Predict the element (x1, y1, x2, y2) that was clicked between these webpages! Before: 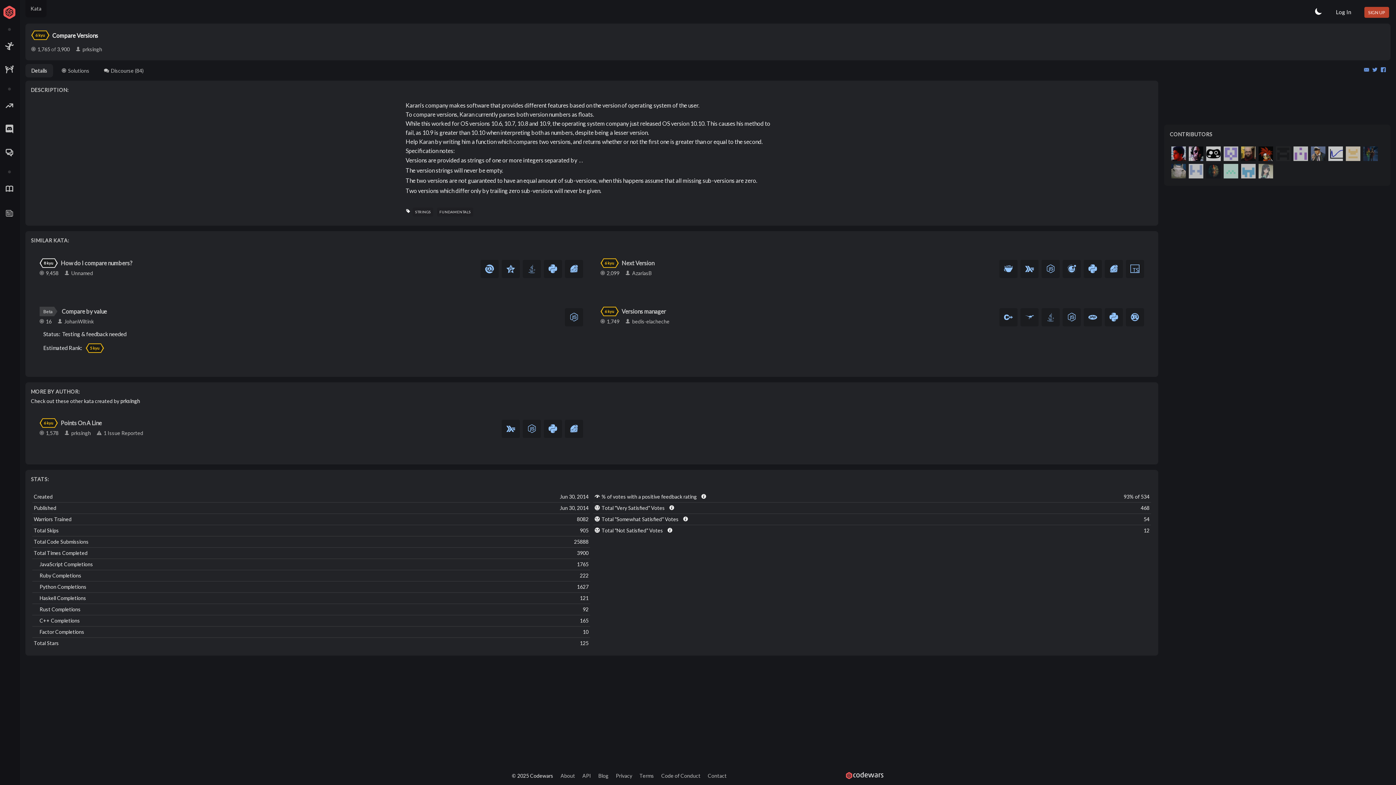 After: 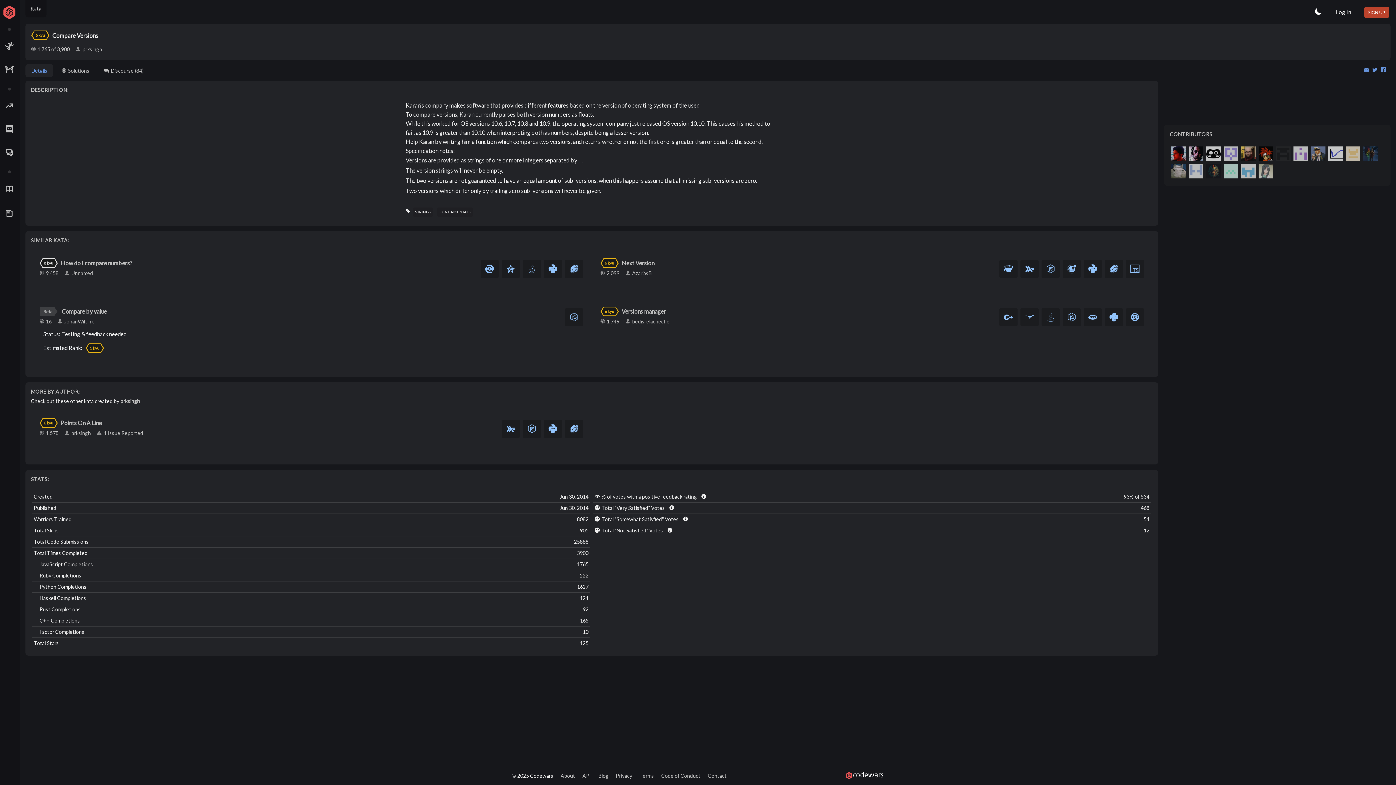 Action: bbox: (31, 66, 47, 74) label: Details